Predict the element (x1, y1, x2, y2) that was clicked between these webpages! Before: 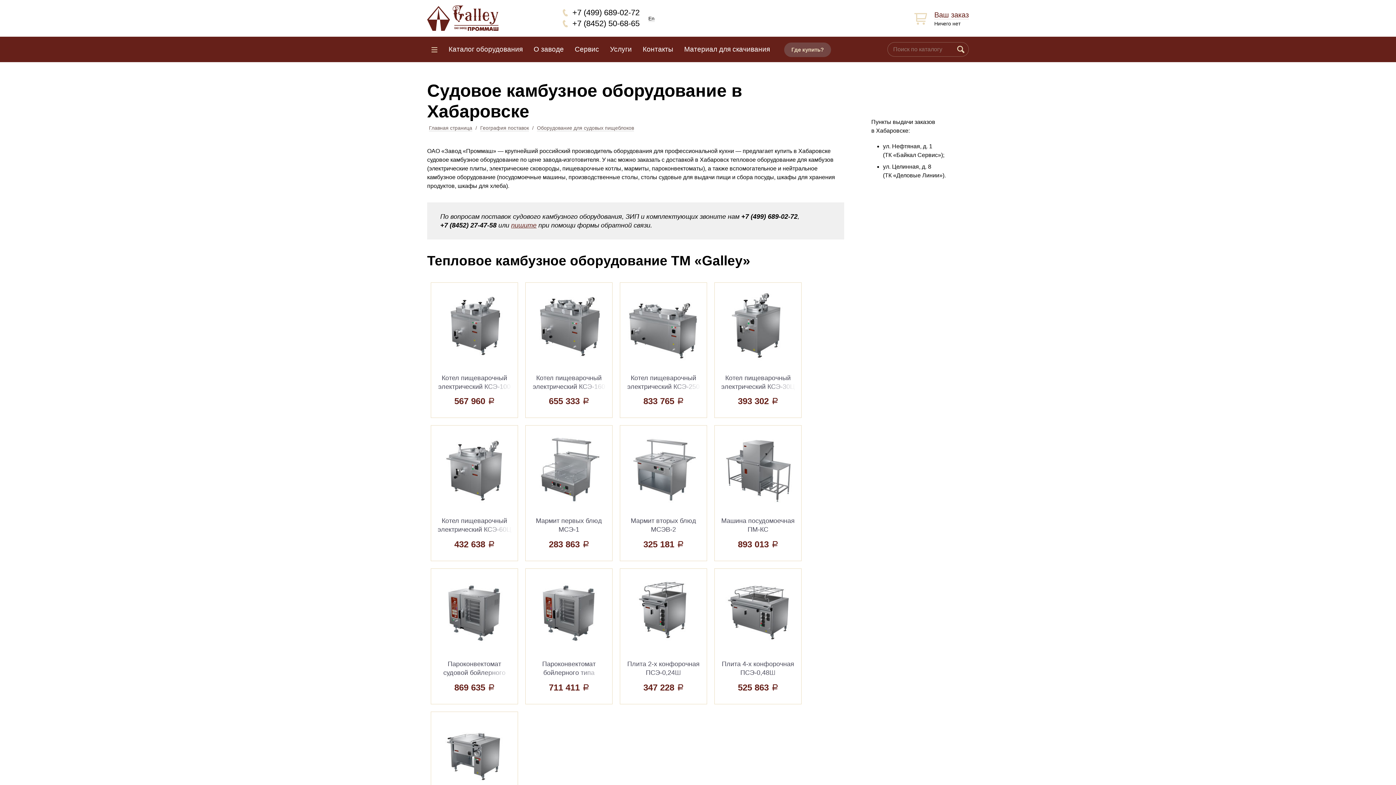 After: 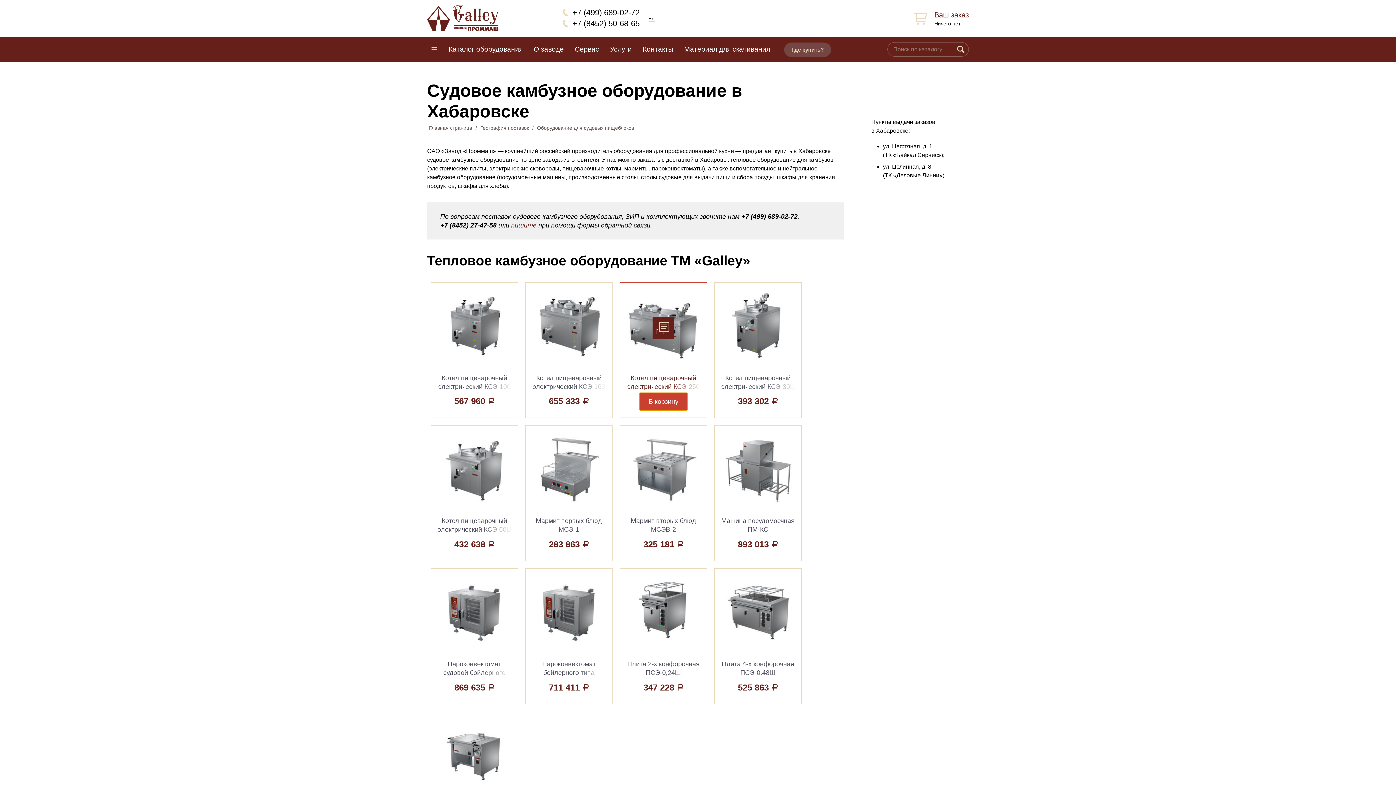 Action: label: В корзину bbox: (639, 393, 687, 410)